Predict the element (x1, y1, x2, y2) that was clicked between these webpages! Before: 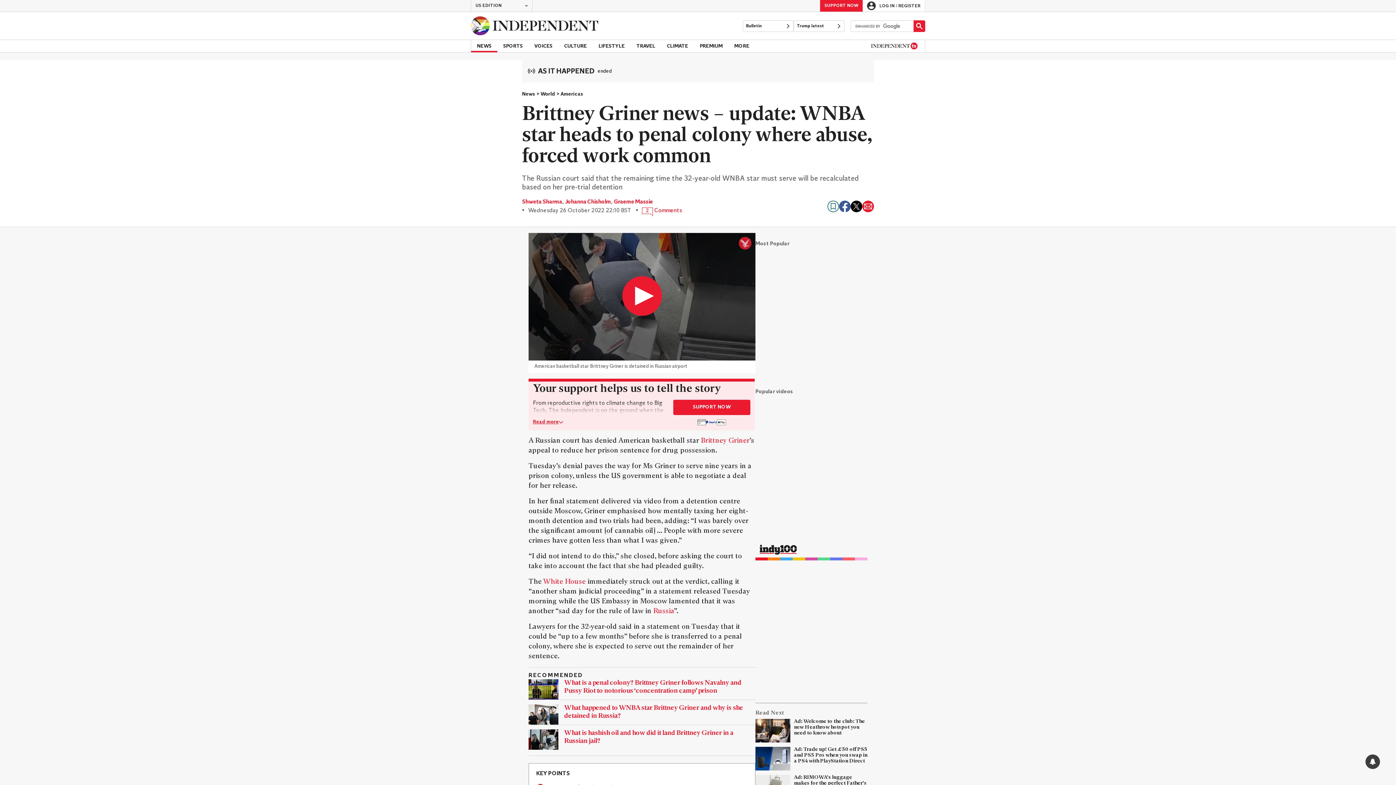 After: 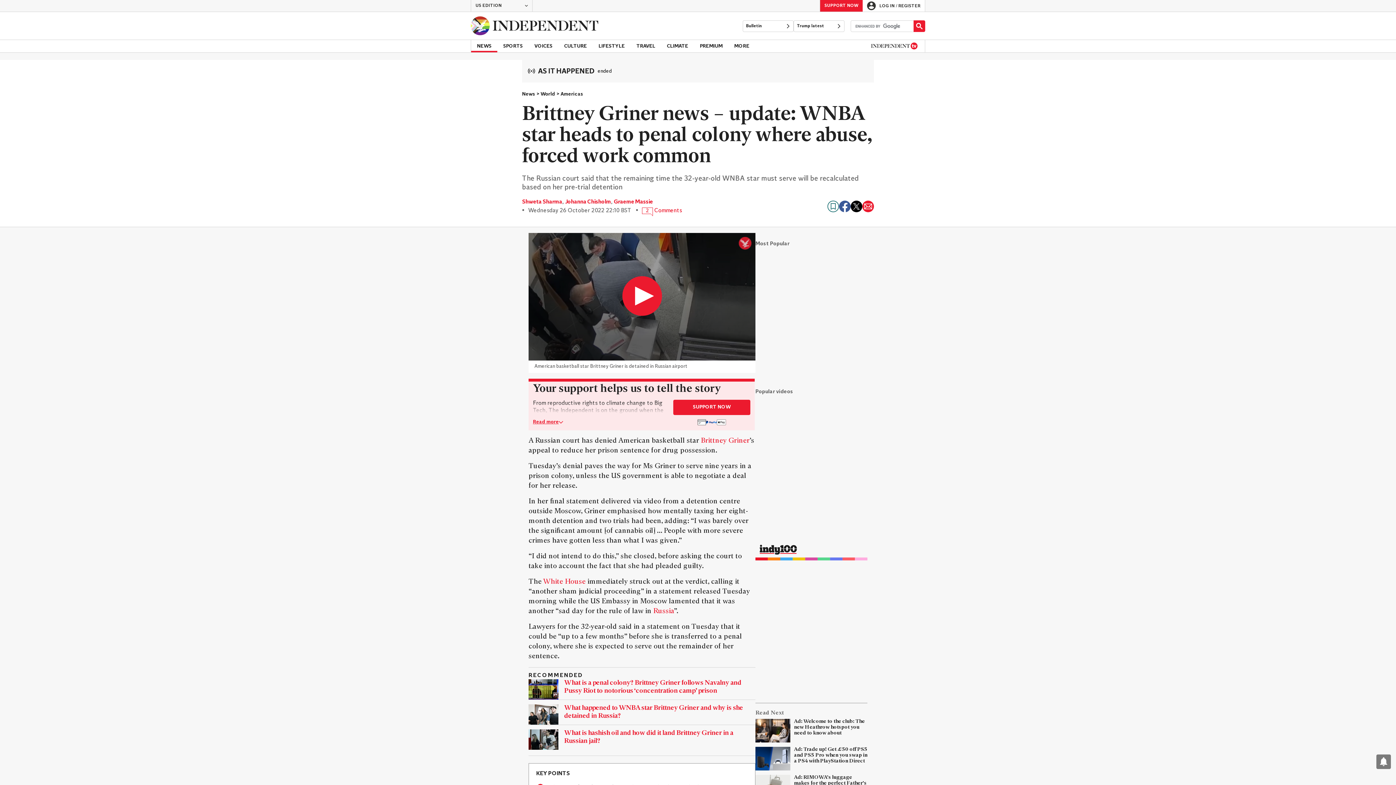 Action: label: Share via email bbox: (862, 200, 874, 212)